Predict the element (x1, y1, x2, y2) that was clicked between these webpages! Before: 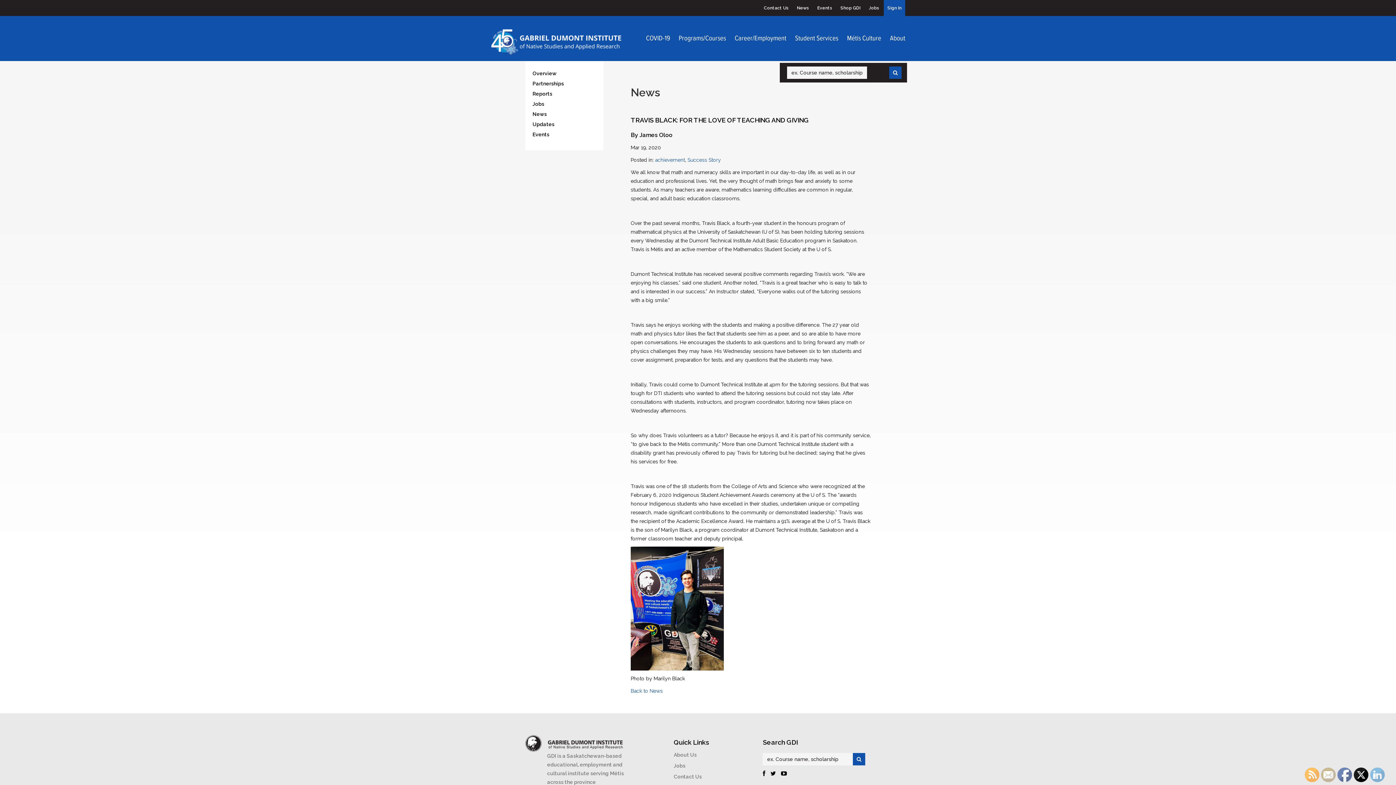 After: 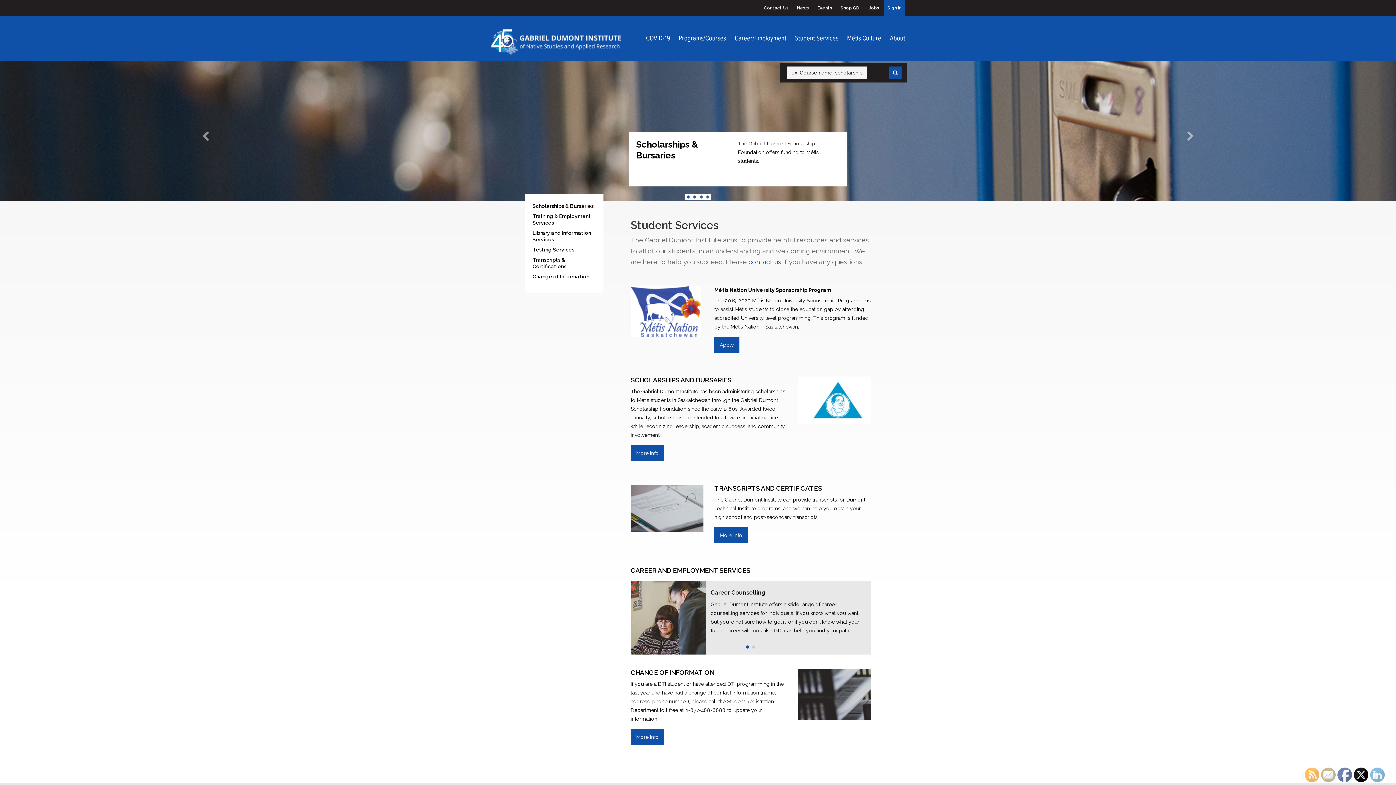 Action: bbox: (795, 34, 838, 43) label: Student Services